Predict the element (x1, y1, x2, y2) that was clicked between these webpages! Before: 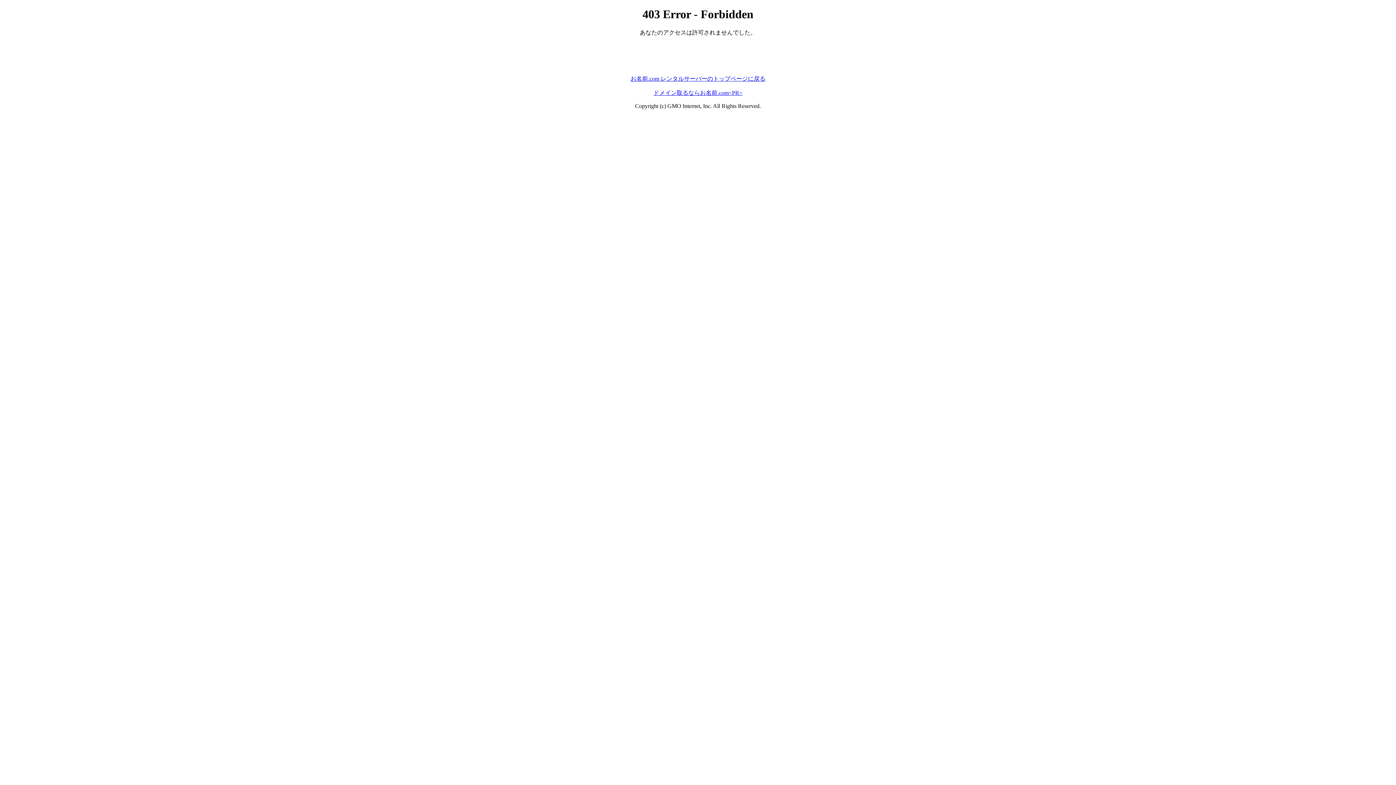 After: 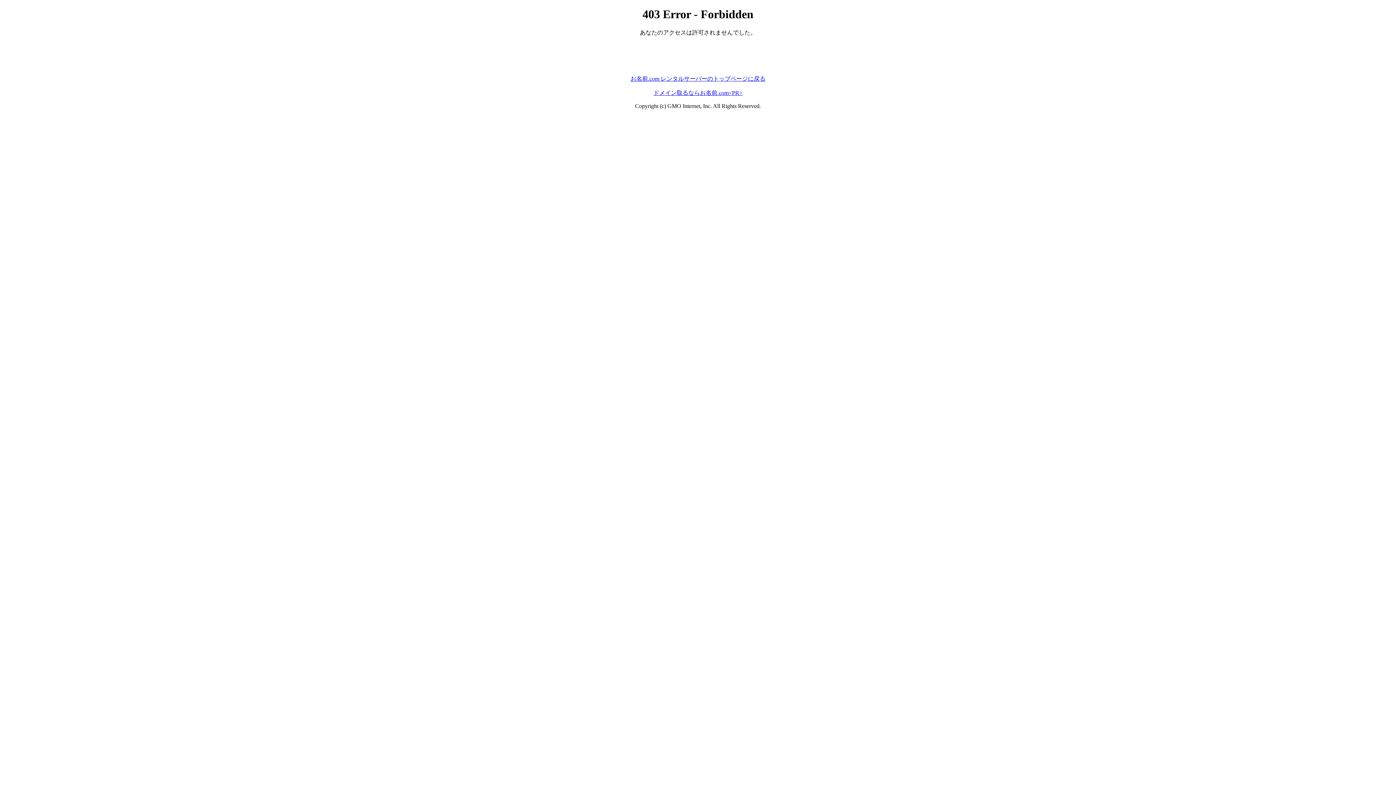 Action: bbox: (653, 89, 742, 95) label: ドメイン取るならお名前.com<PR>